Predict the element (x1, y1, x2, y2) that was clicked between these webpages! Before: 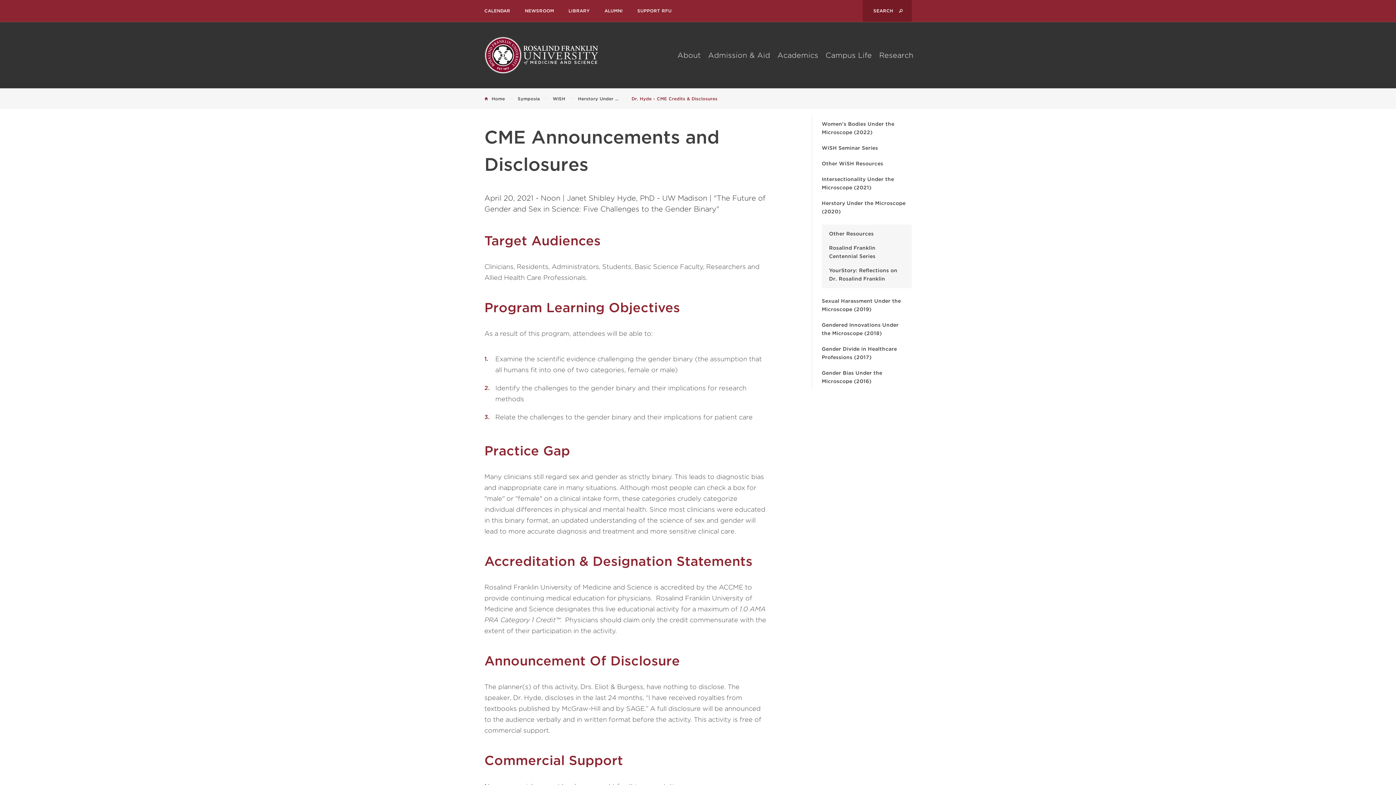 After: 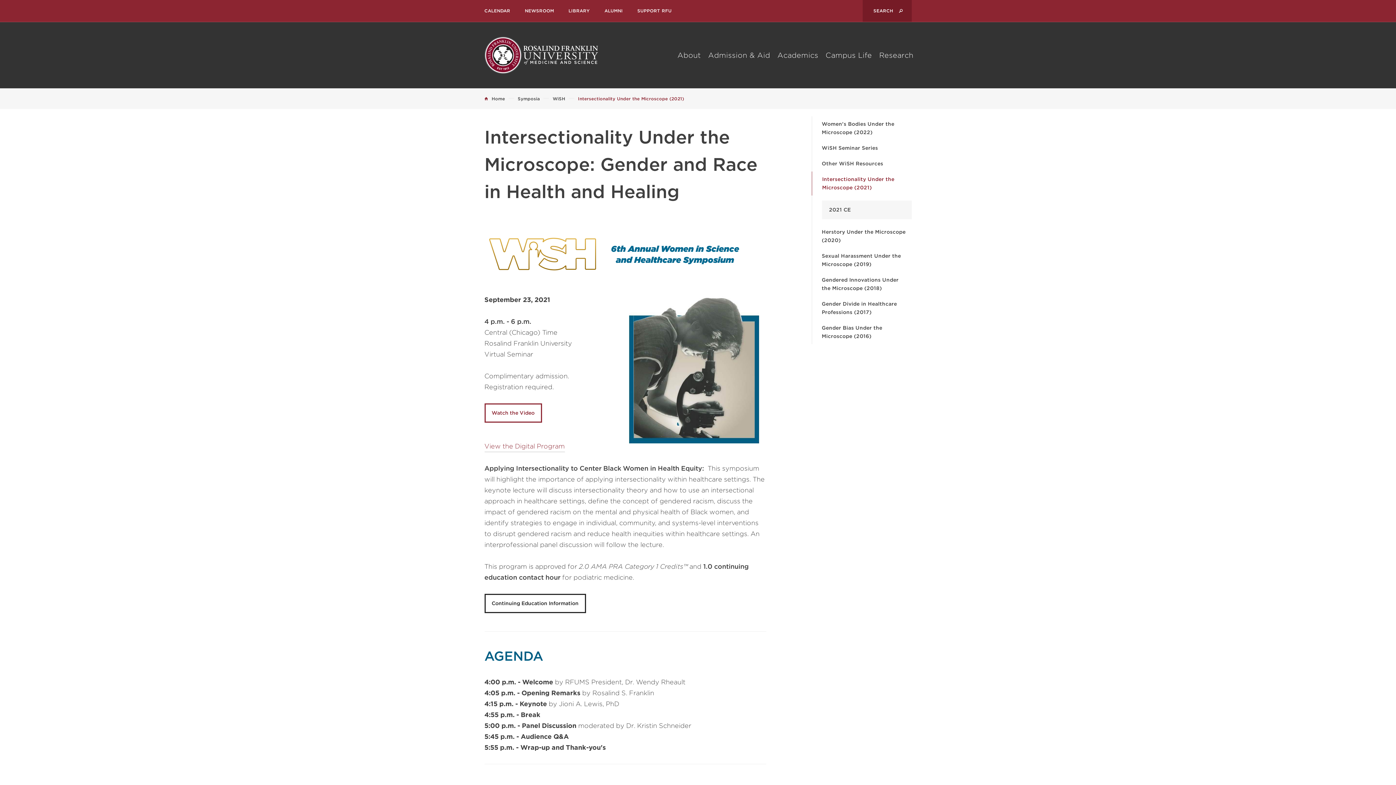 Action: label: Intersectionality Under the Microscope (2021) bbox: (811, 171, 911, 195)